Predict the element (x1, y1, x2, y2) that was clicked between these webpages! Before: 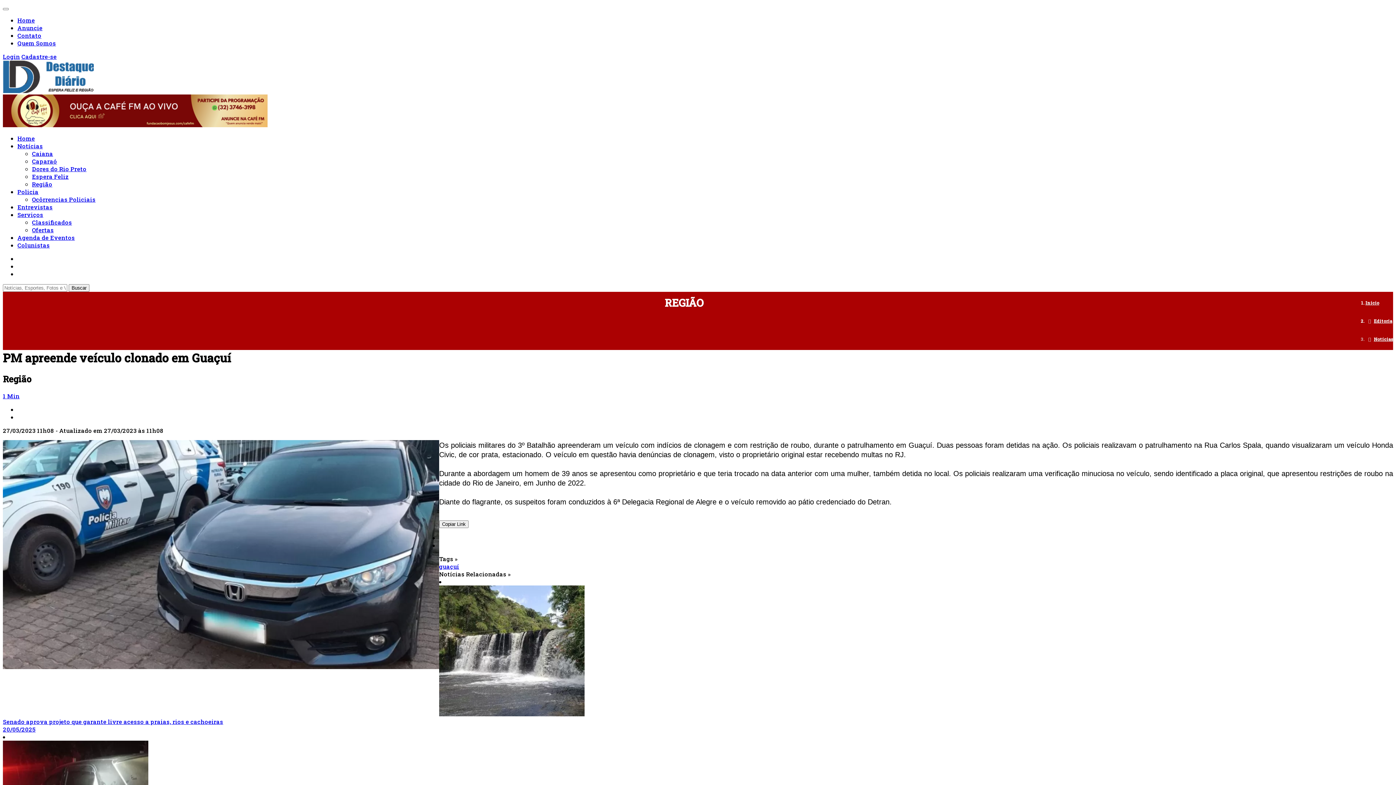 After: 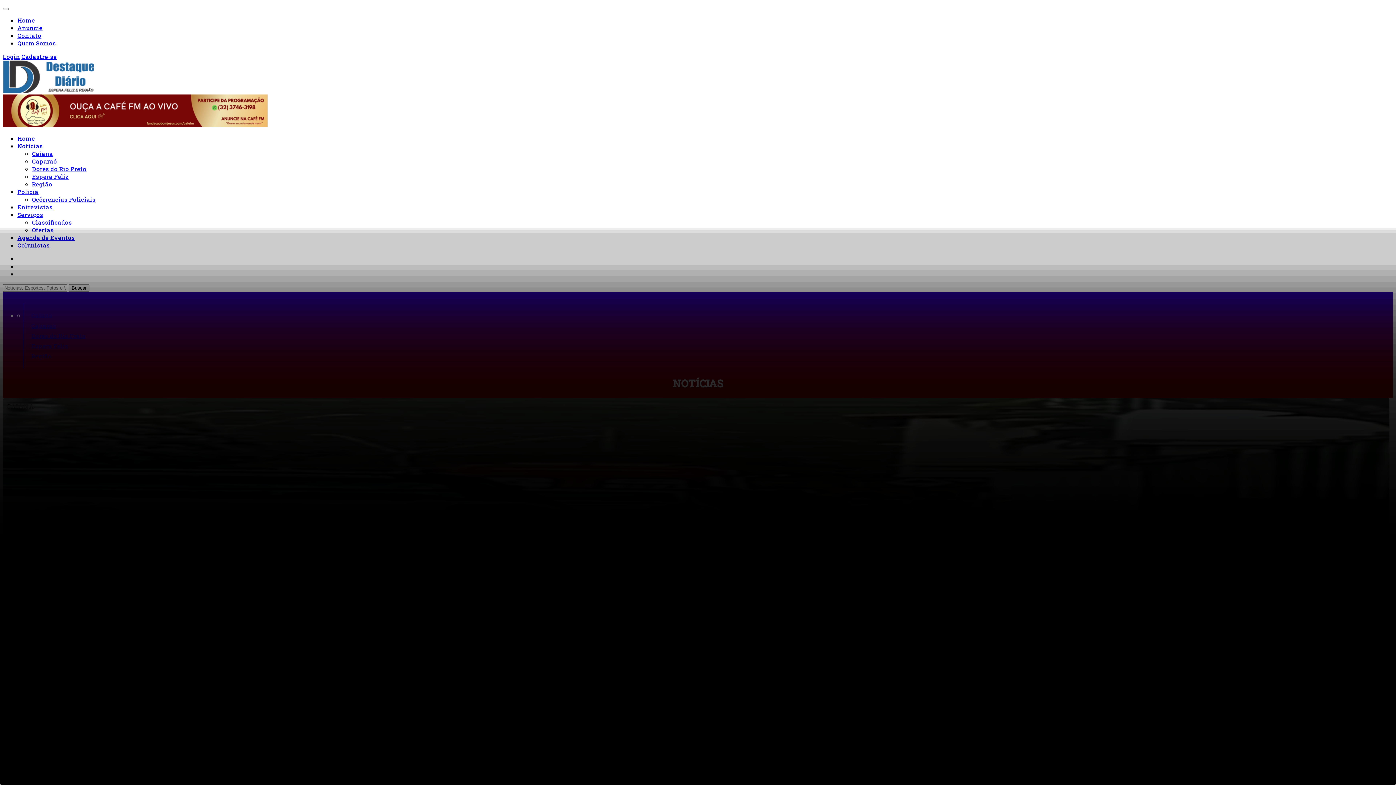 Action: label: Notícias bbox: (1374, 336, 1393, 342)